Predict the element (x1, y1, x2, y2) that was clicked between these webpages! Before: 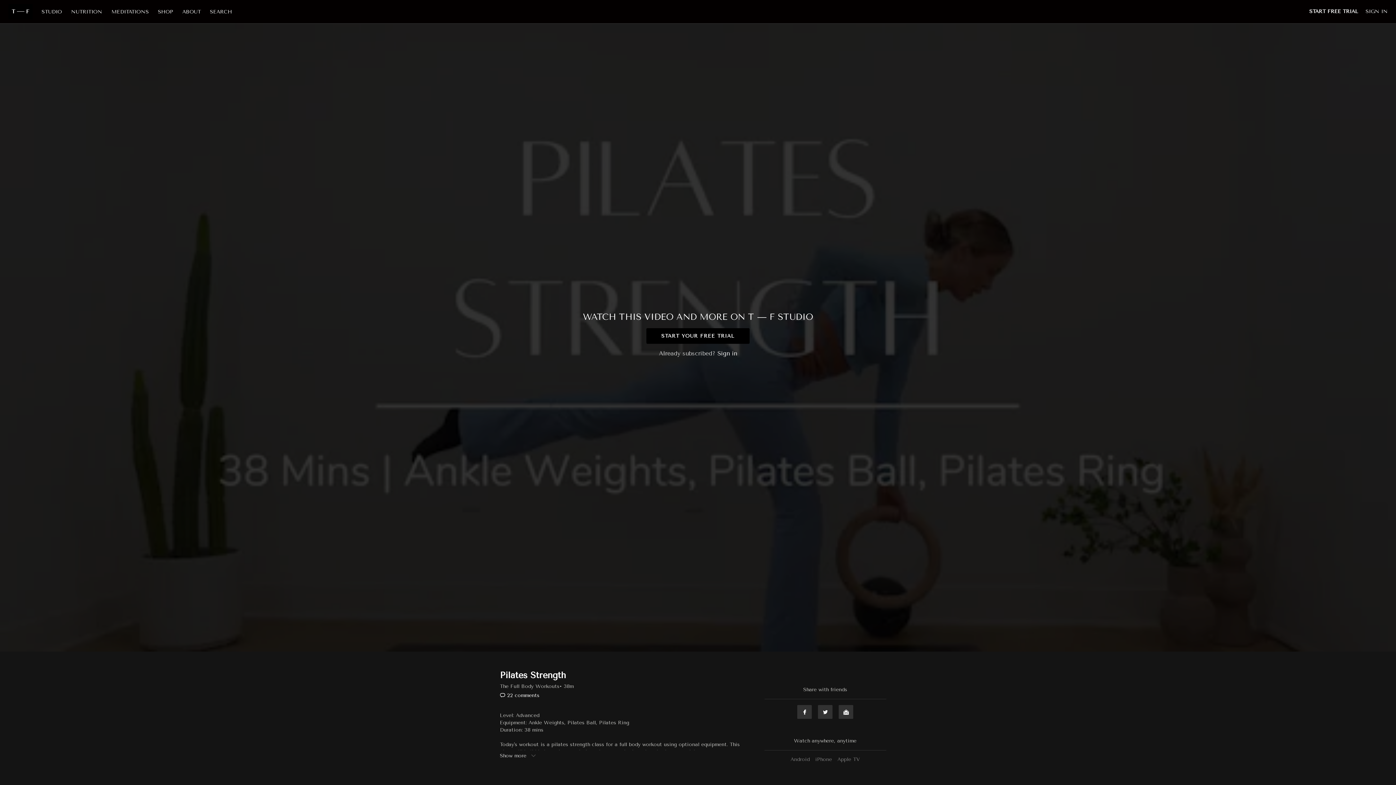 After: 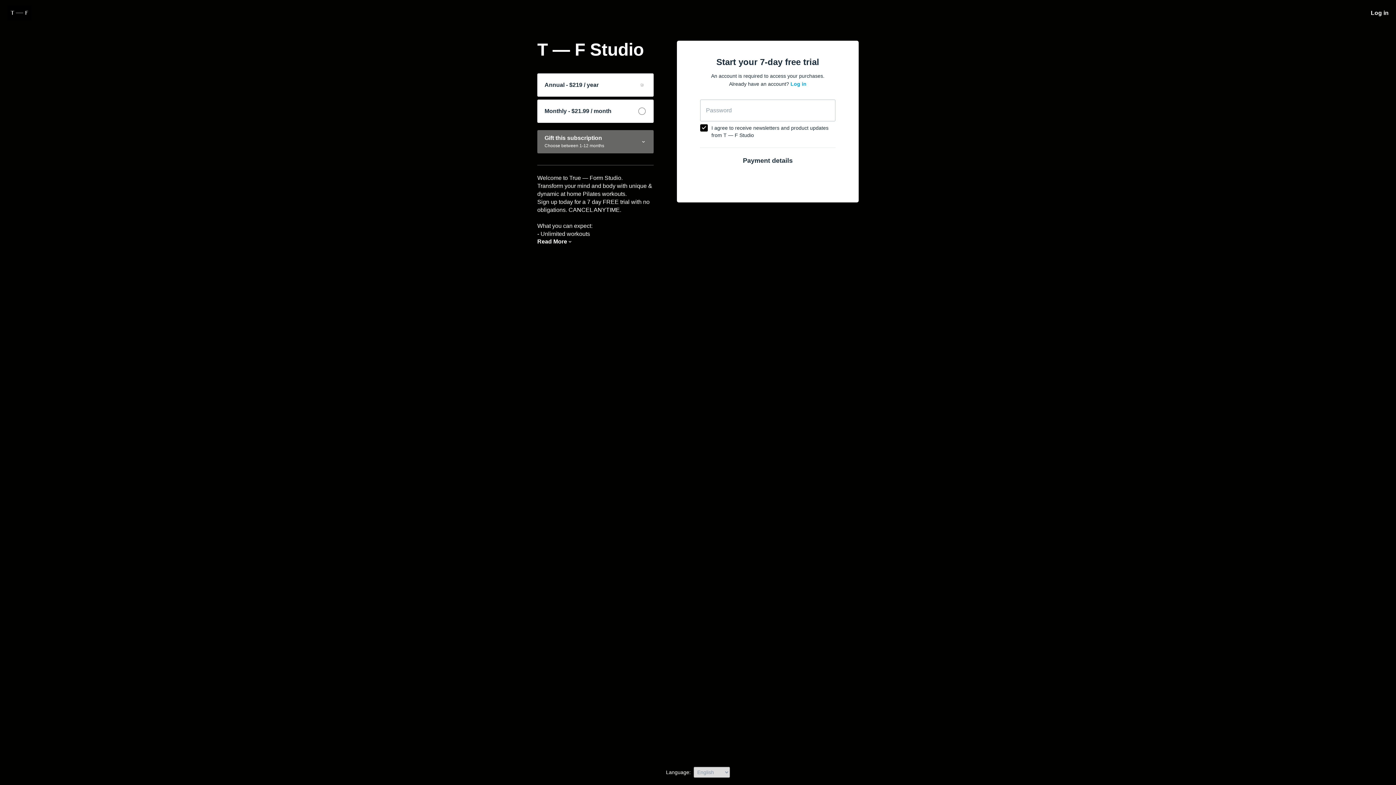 Action: label: START FREE TRIAL bbox: (1309, 8, 1358, 14)